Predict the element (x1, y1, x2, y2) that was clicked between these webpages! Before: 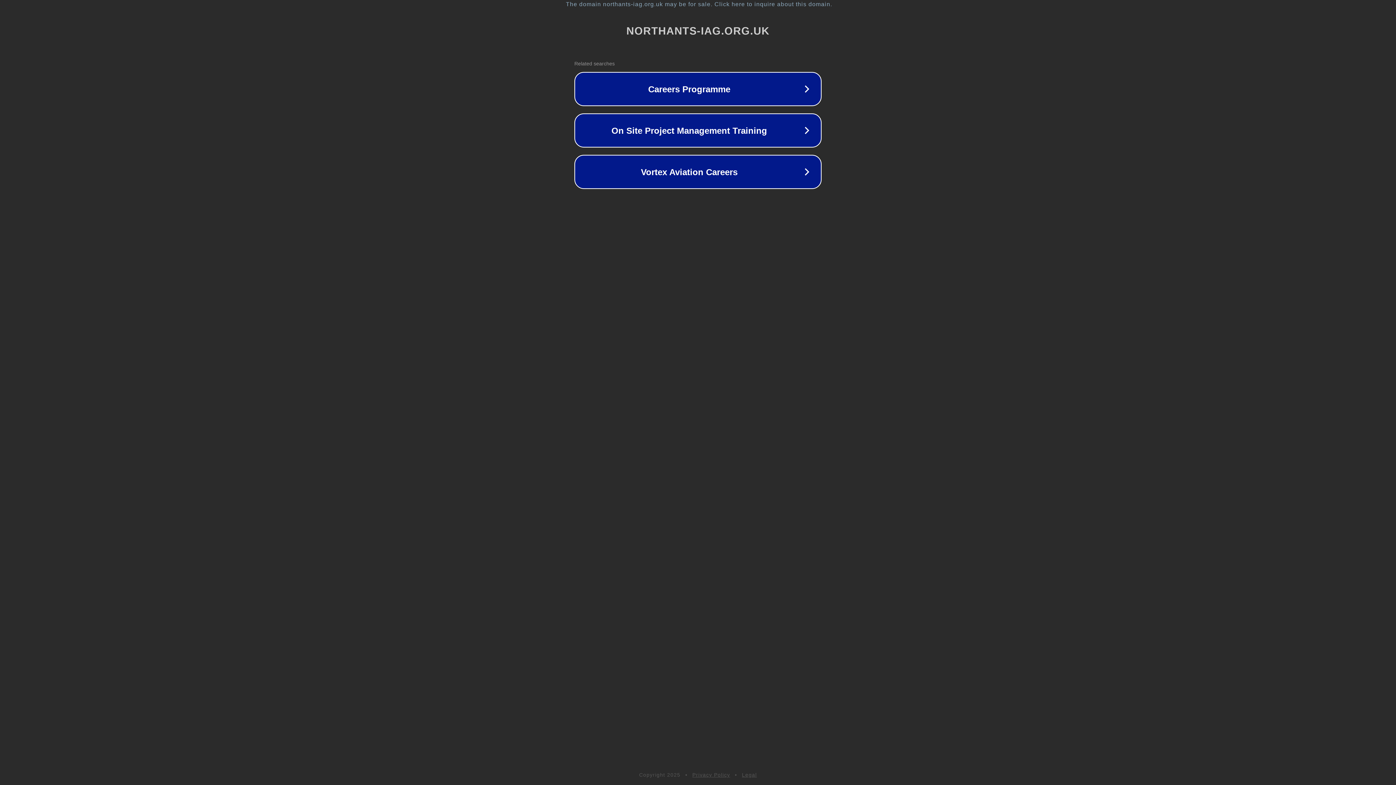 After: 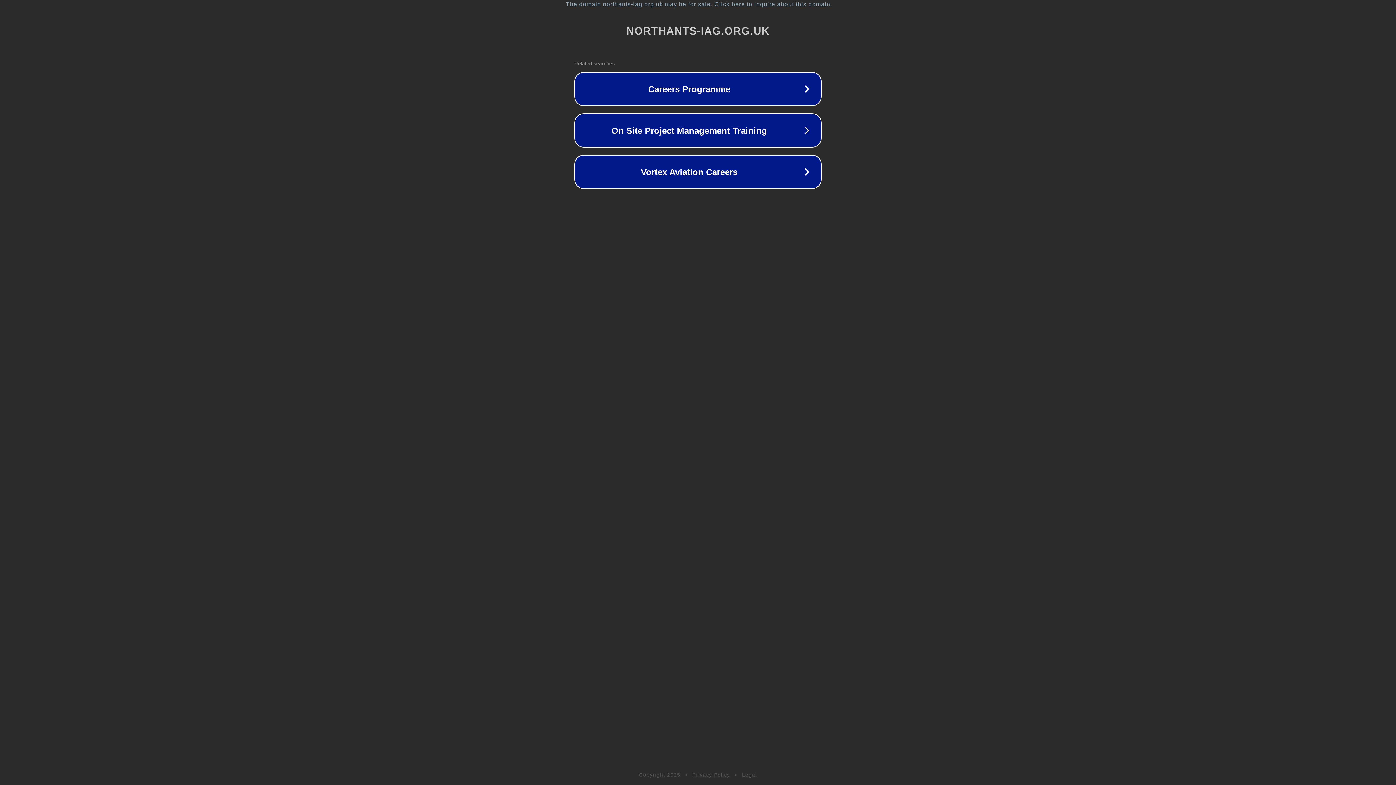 Action: label: Legal bbox: (742, 772, 757, 778)